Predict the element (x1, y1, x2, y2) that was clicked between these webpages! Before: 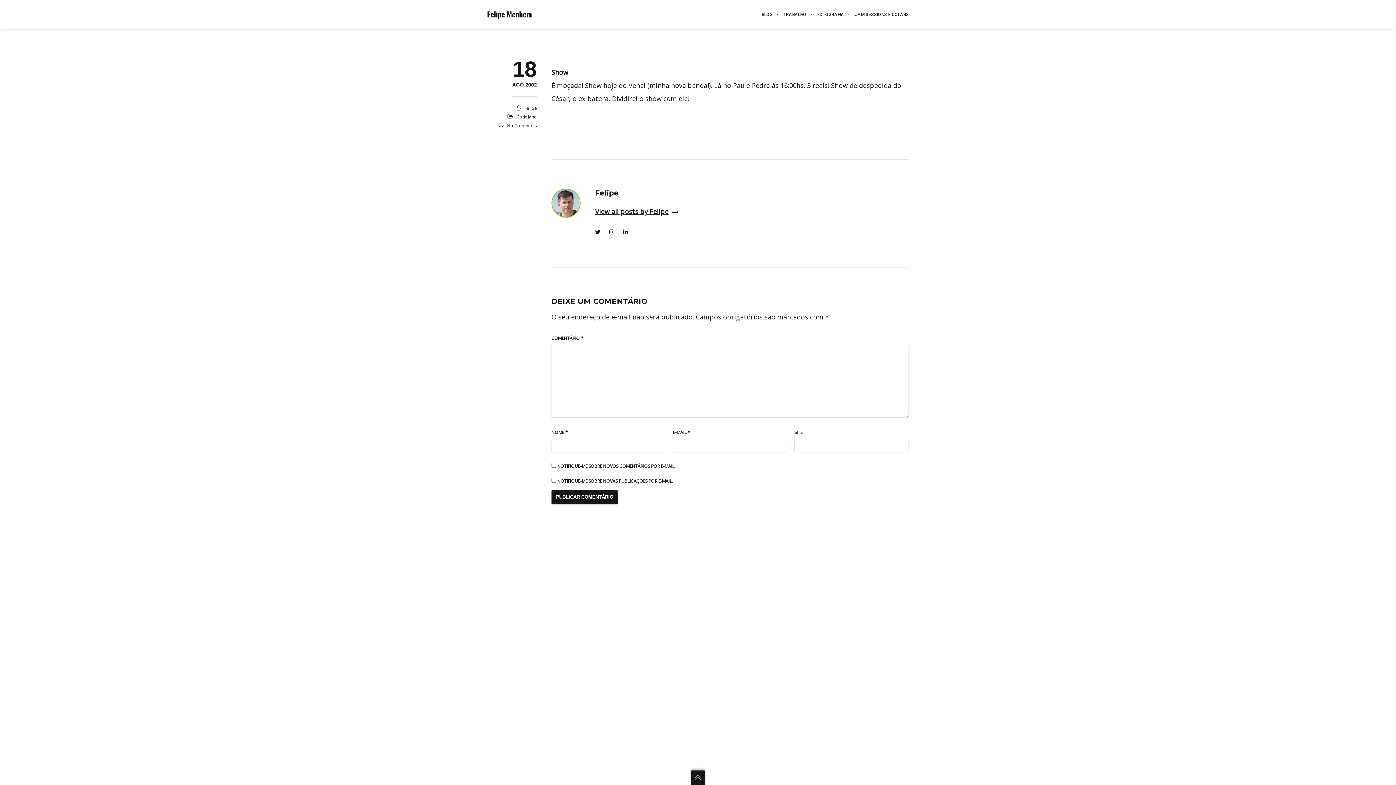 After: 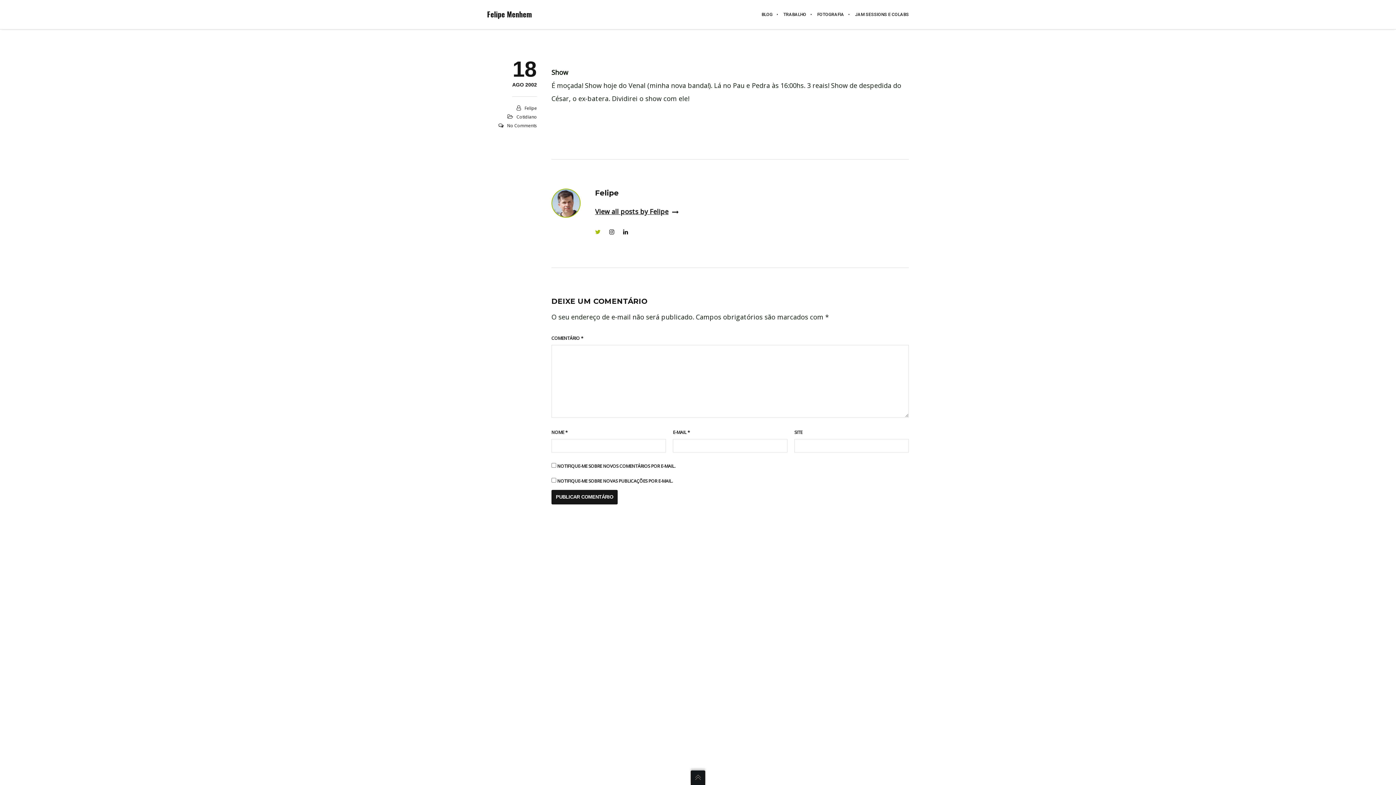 Action: bbox: (595, 228, 600, 236)